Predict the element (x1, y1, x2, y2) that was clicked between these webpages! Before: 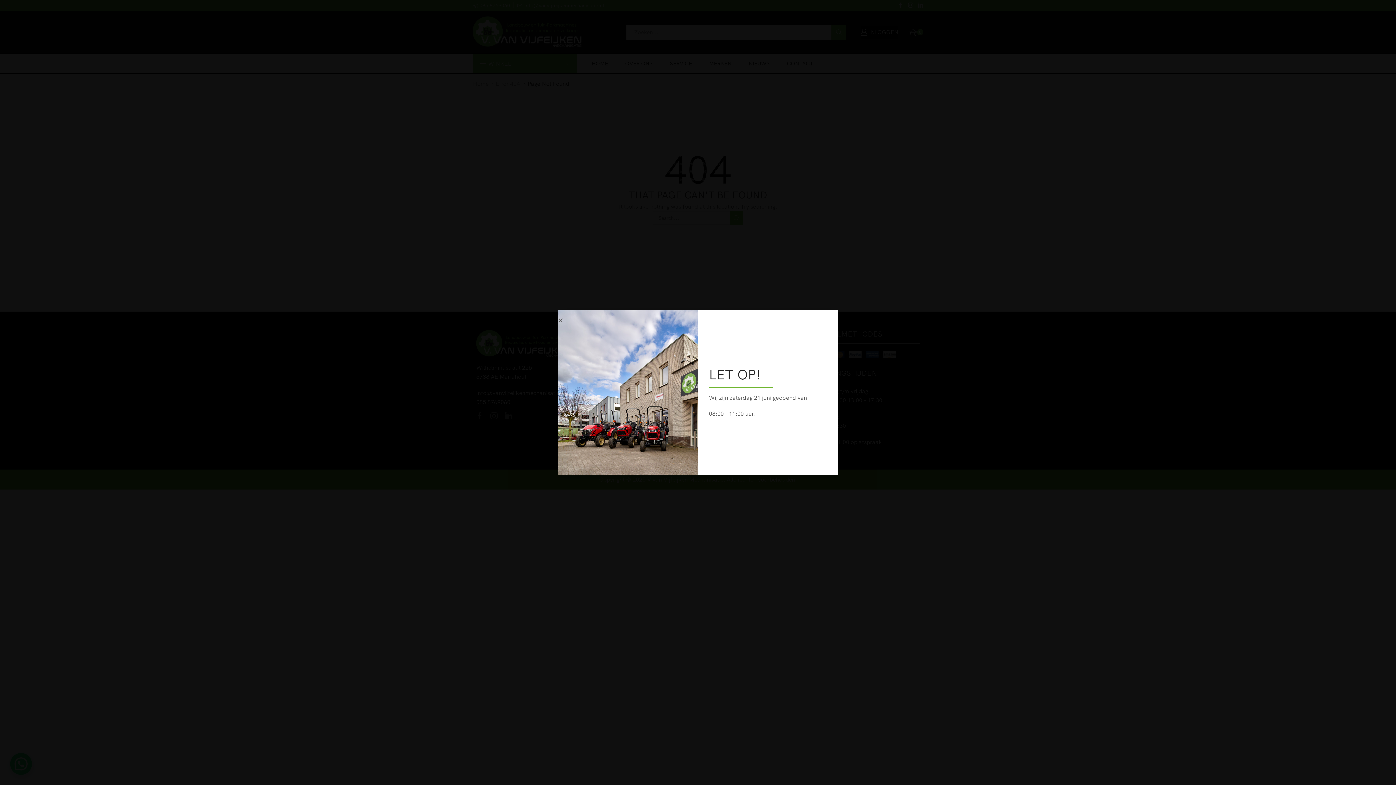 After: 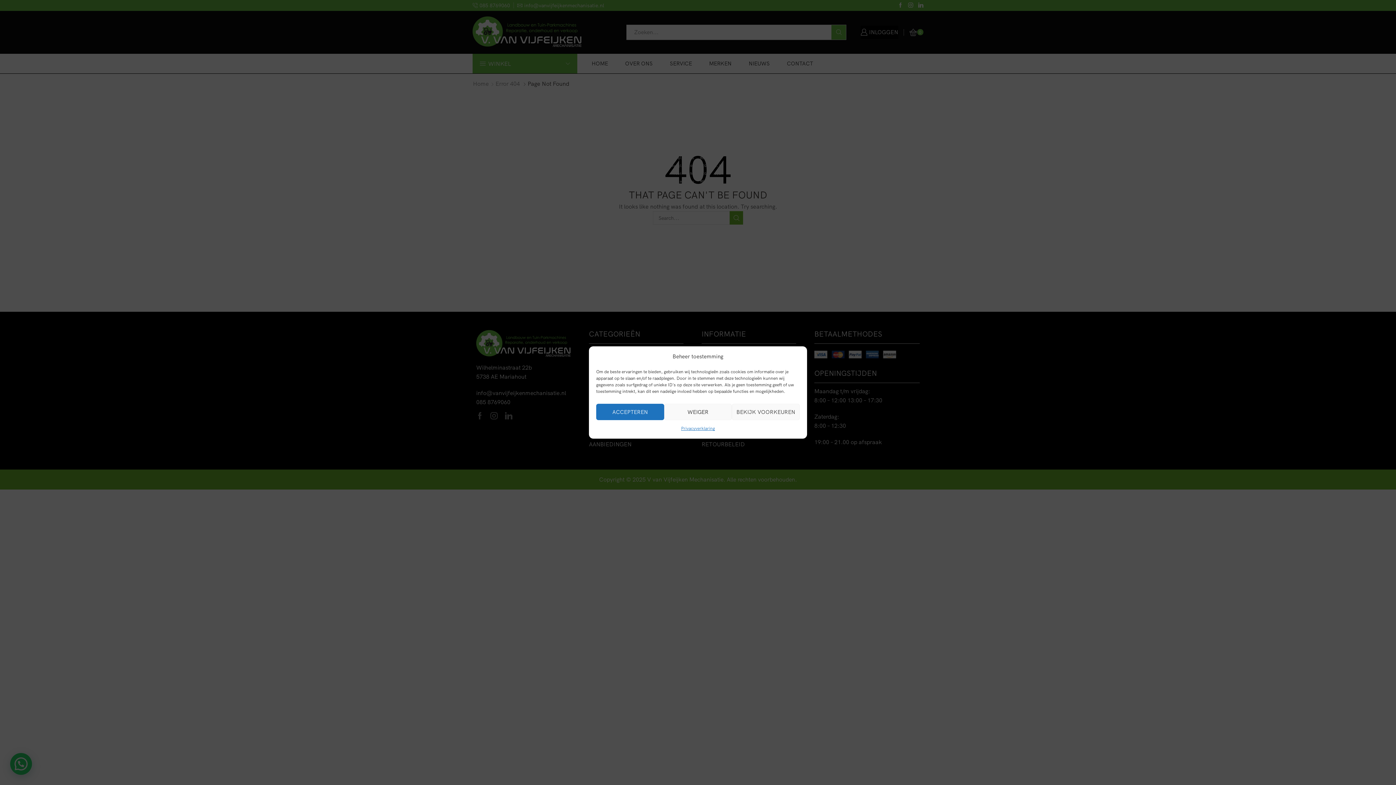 Action: bbox: (558, 317, 563, 323) label: Close